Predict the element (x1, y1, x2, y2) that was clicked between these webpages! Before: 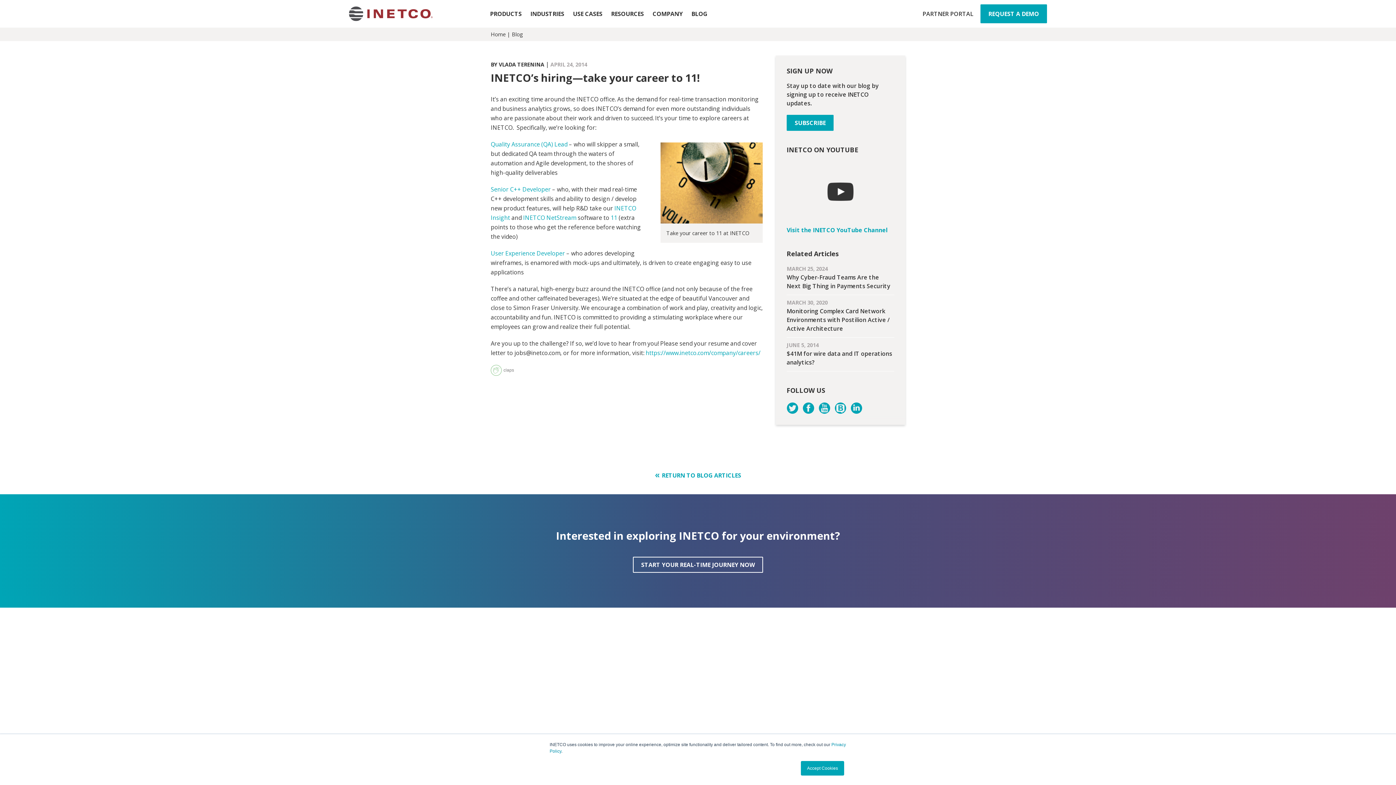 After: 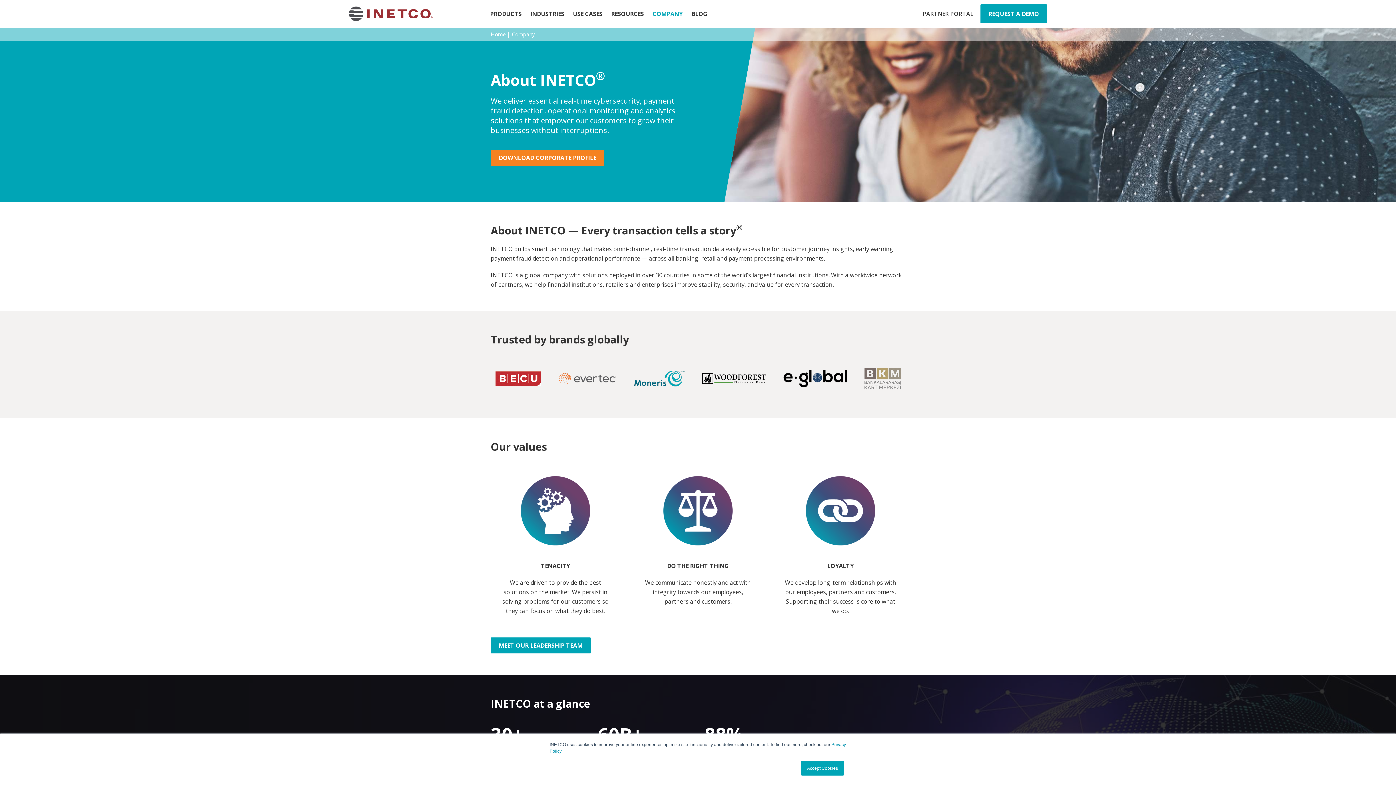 Action: label: COMPANY bbox: (652, 4, 682, 23)